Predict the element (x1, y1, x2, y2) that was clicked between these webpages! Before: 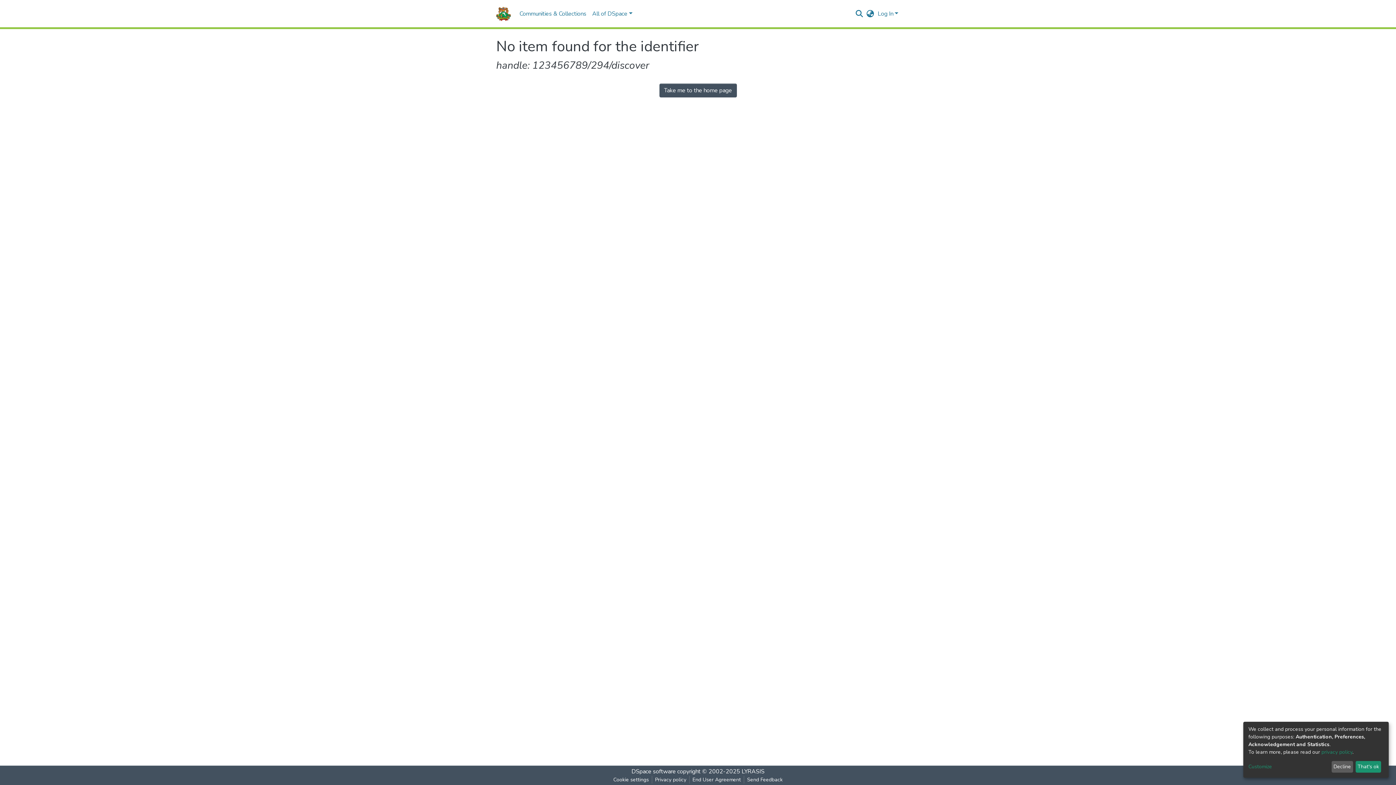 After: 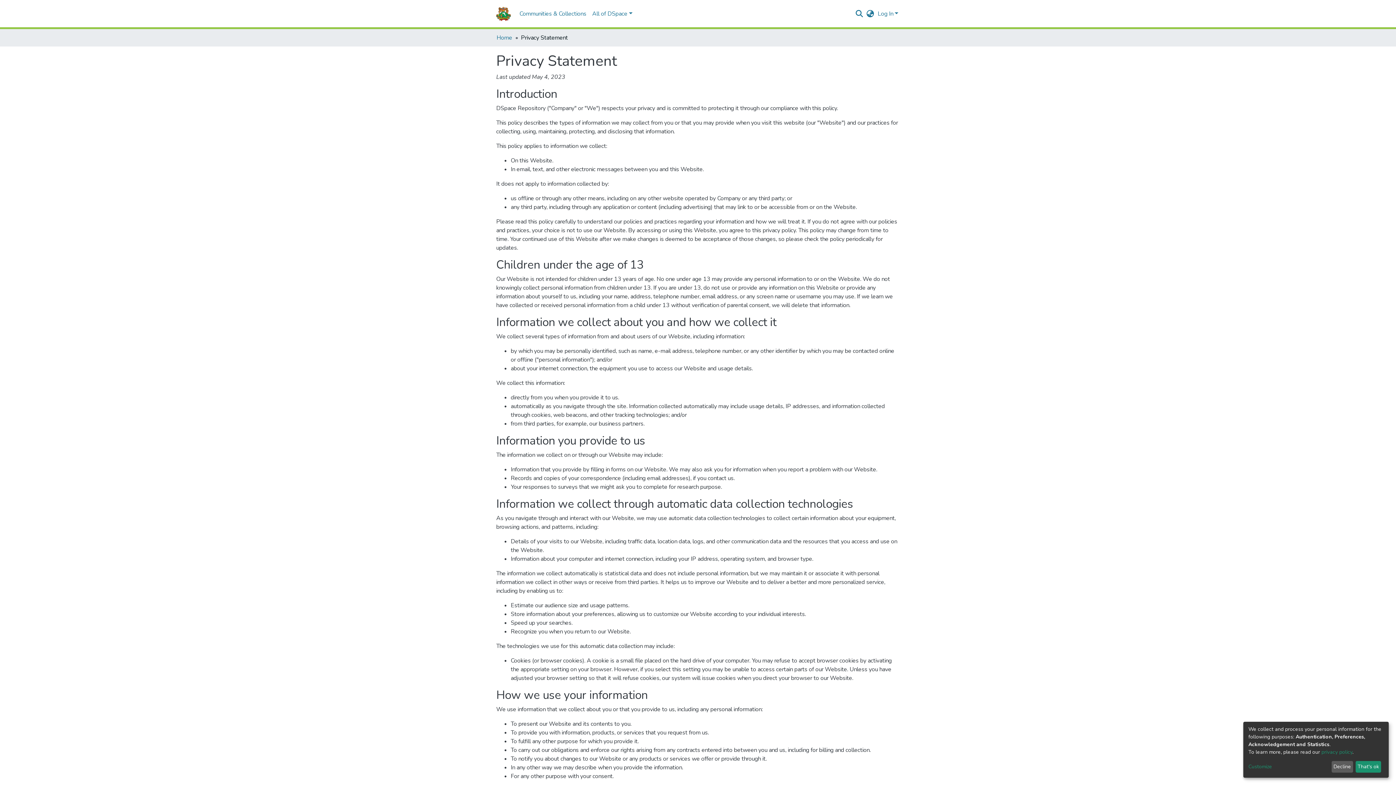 Action: bbox: (673, 776, 710, 784) label: Privacy policy